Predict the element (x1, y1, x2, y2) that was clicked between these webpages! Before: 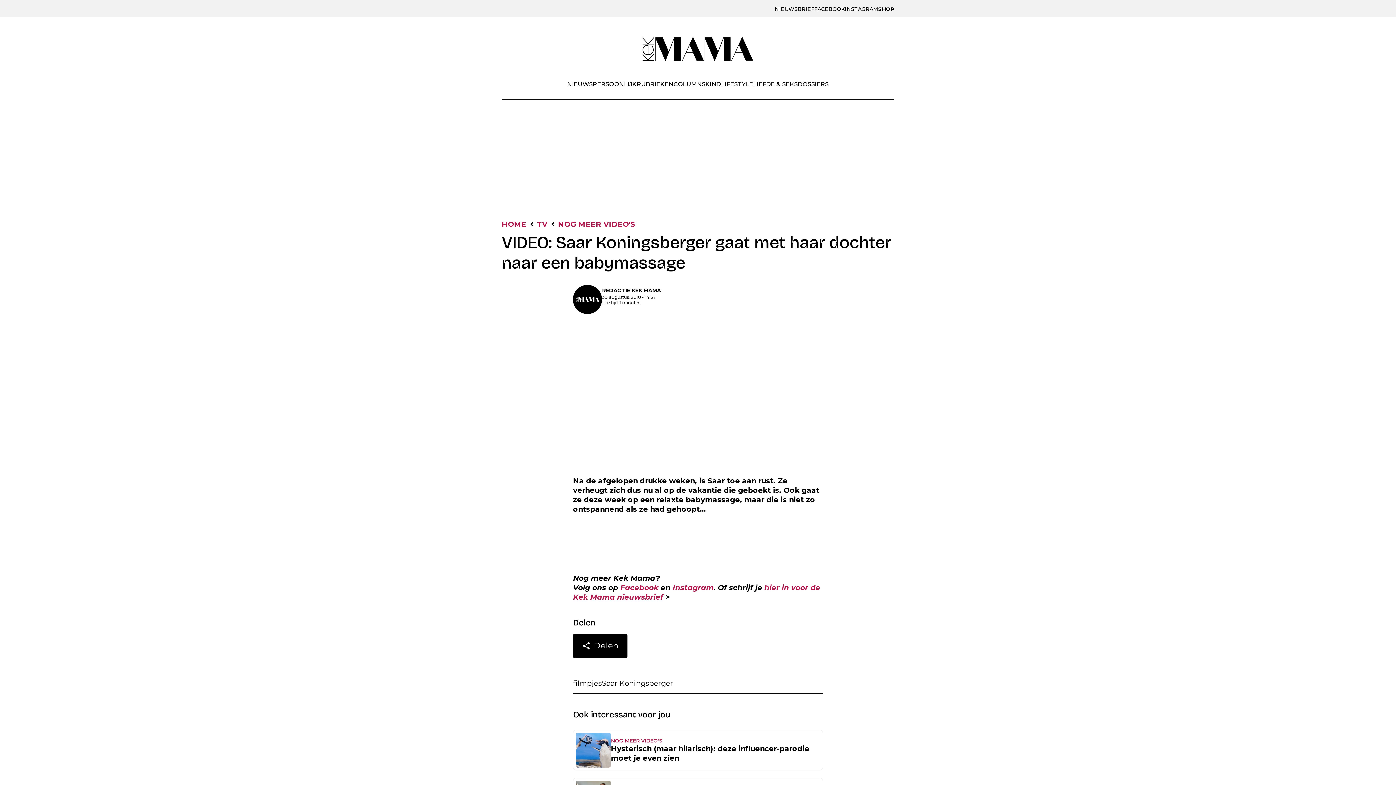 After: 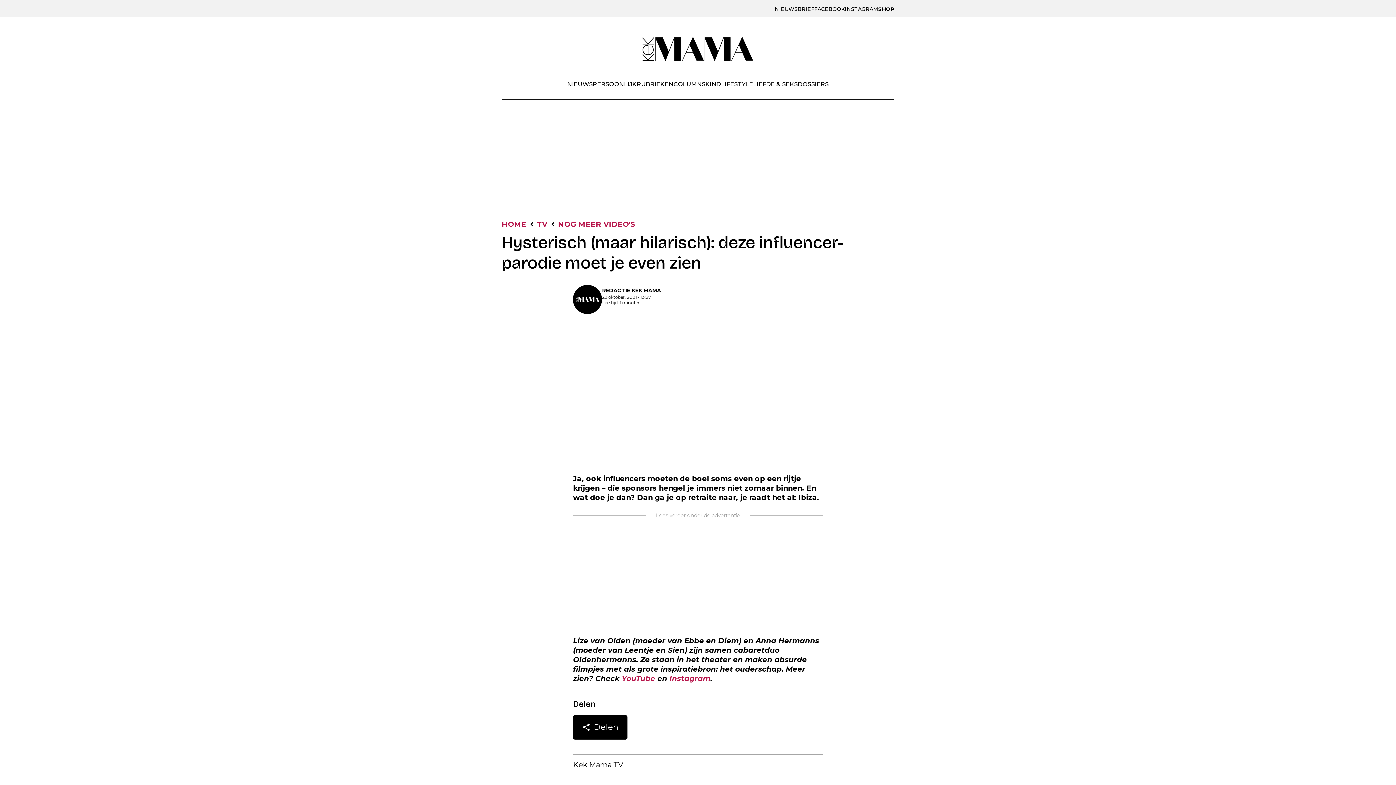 Action: bbox: (611, 744, 820, 763) label: Hysterisch (maar hilarisch): deze influencer-parodie moet je even zien